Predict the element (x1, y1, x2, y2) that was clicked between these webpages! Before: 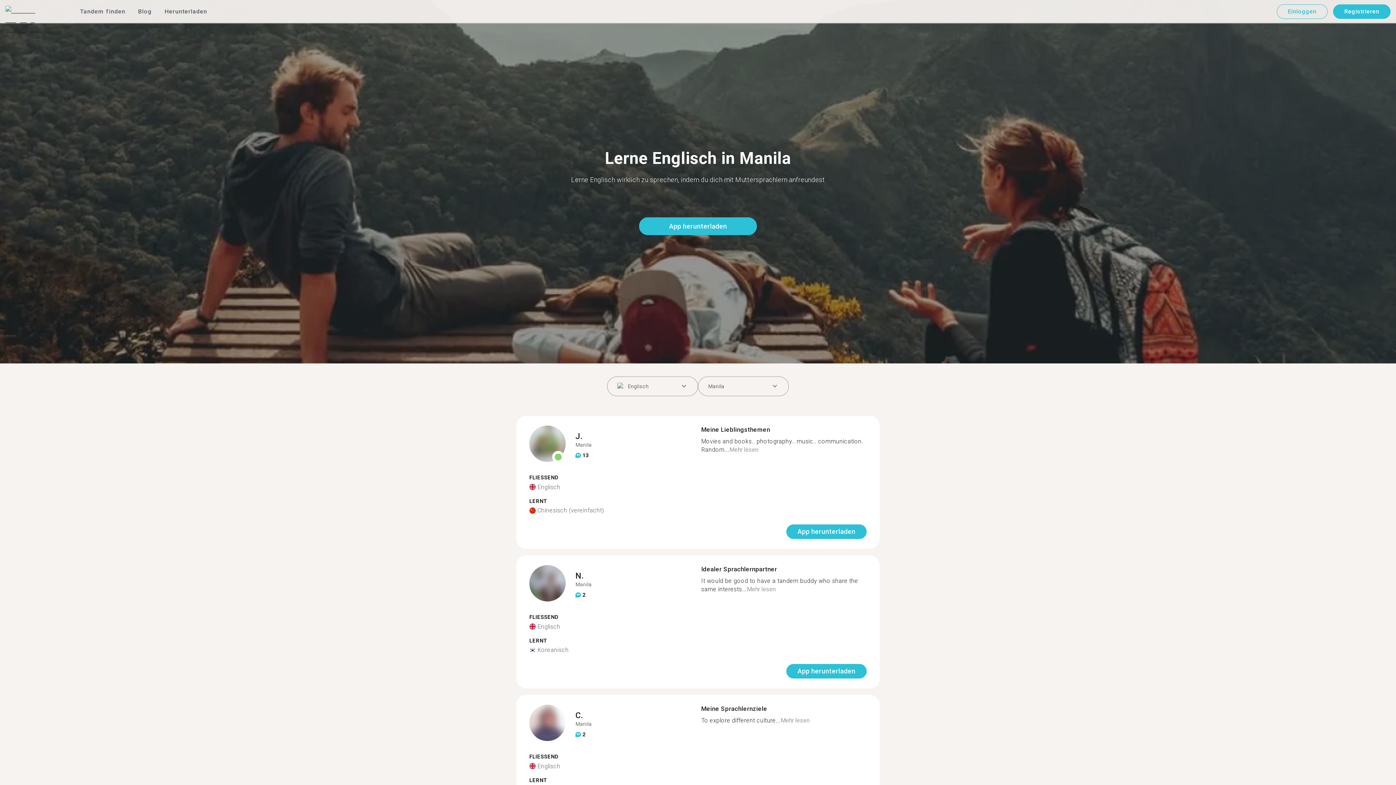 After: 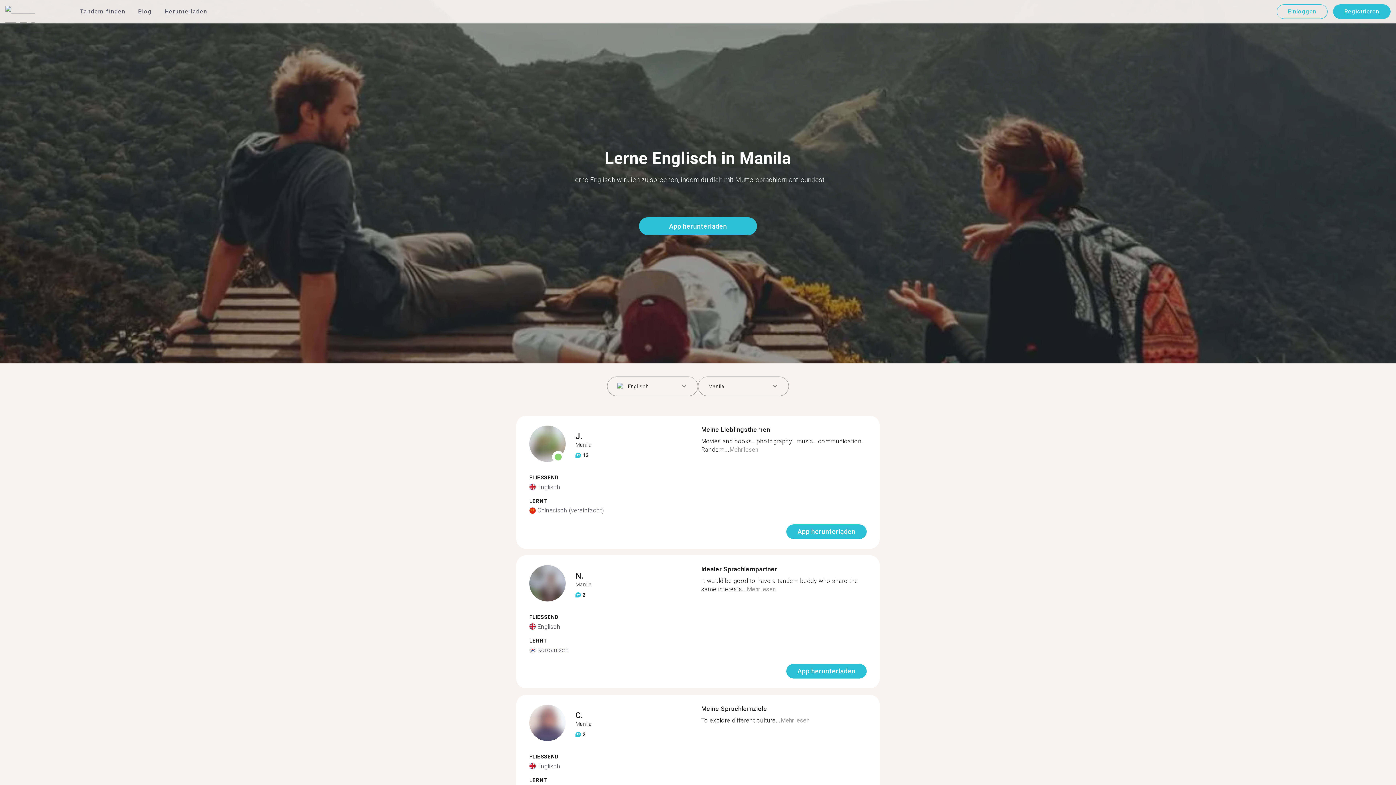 Action: label: Mehr lesen bbox: (747, 586, 775, 593)